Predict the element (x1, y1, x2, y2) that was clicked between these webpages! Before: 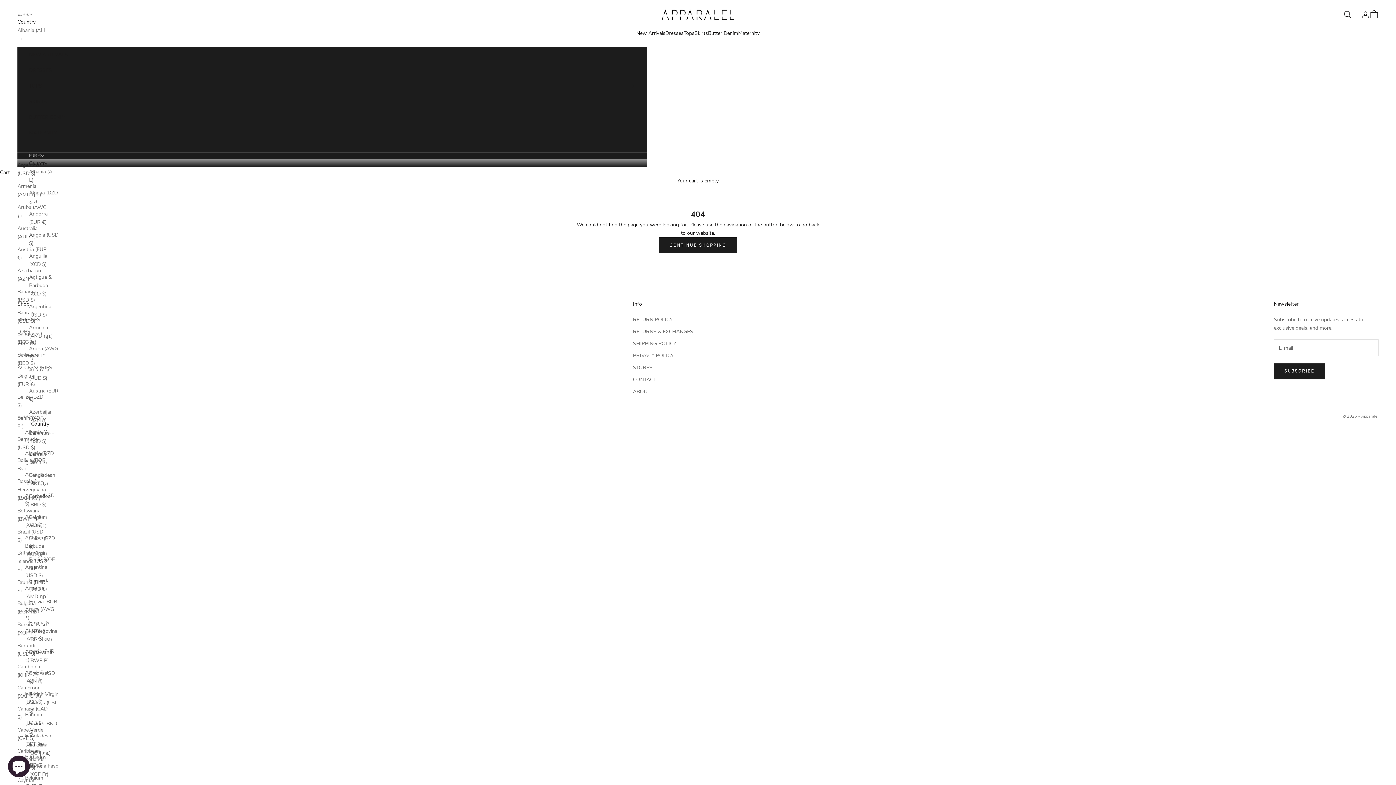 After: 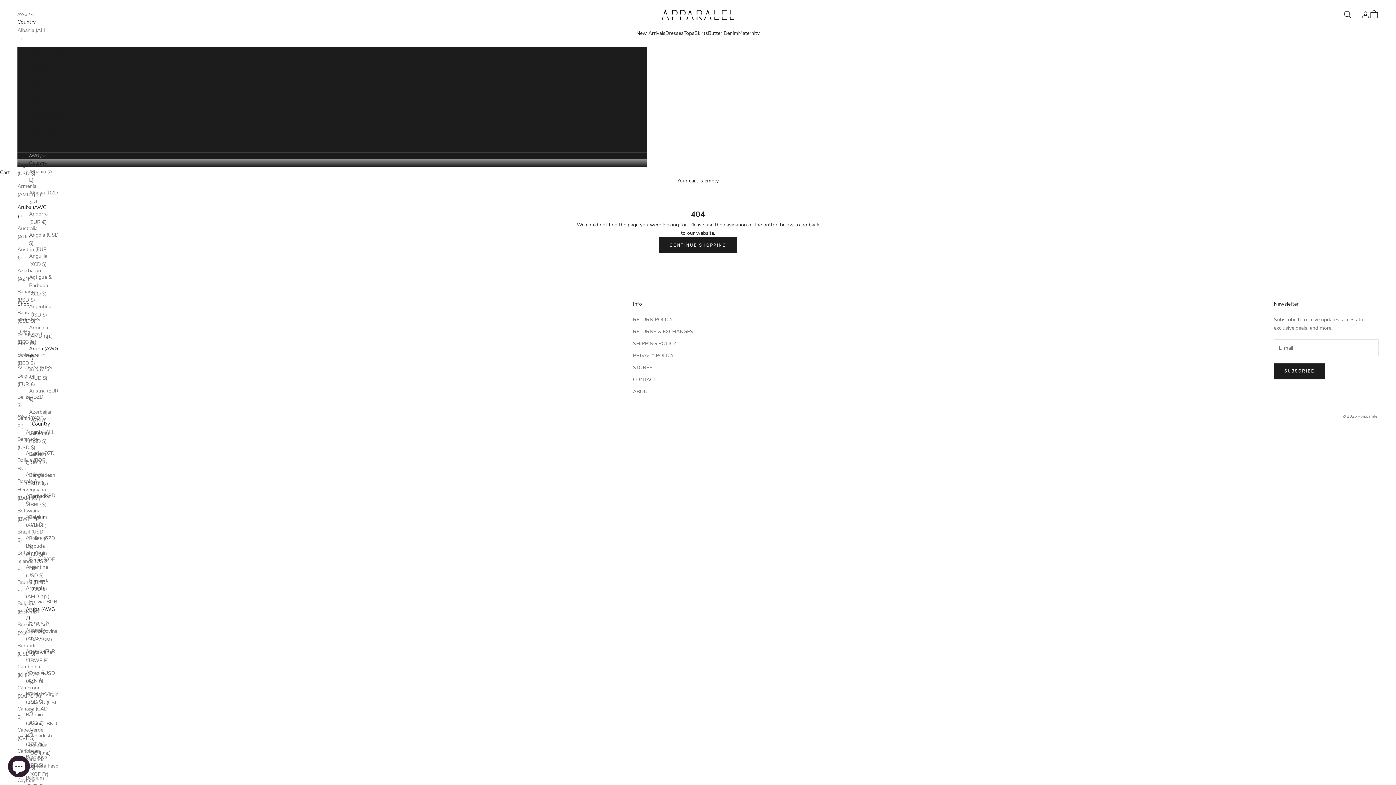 Action: bbox: (29, 344, 59, 361) label: Aruba (AWG ƒ)